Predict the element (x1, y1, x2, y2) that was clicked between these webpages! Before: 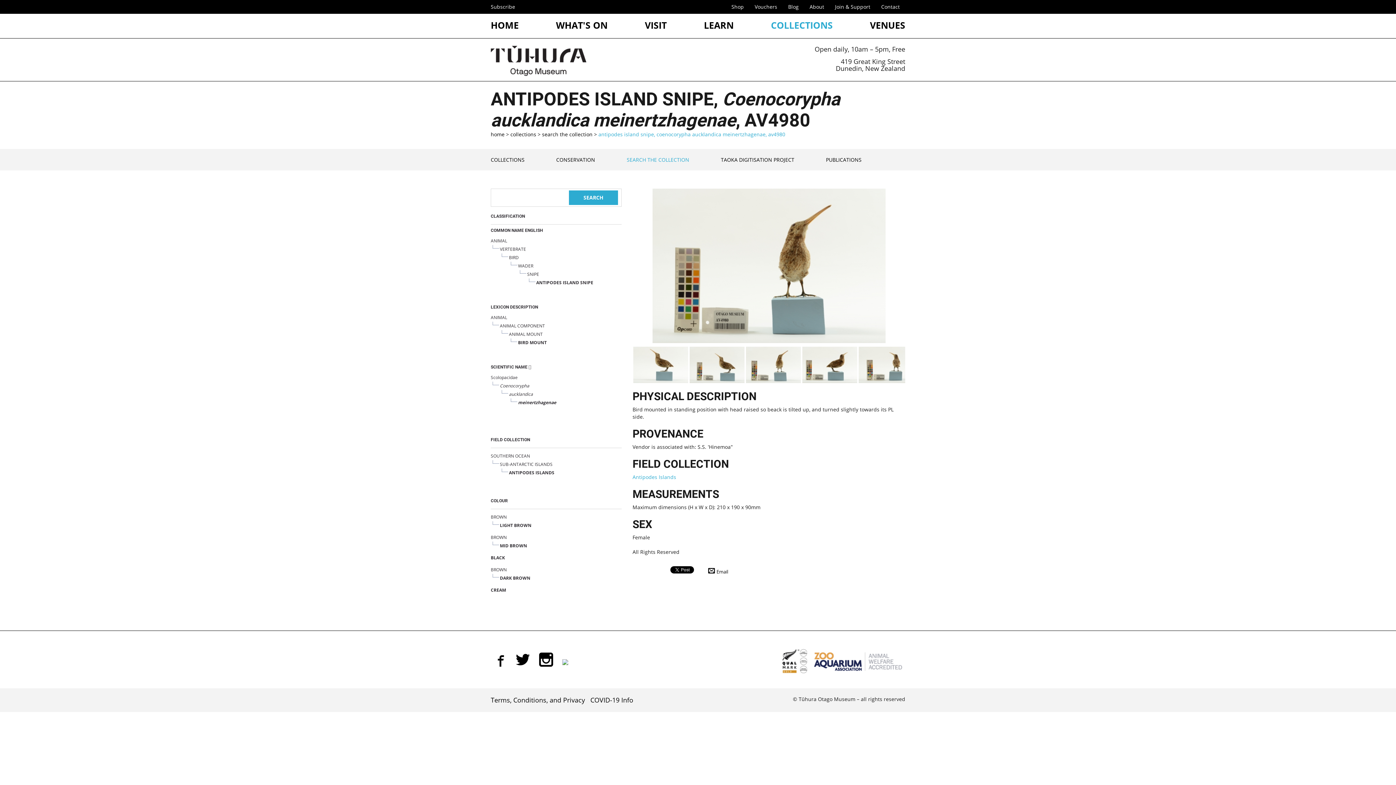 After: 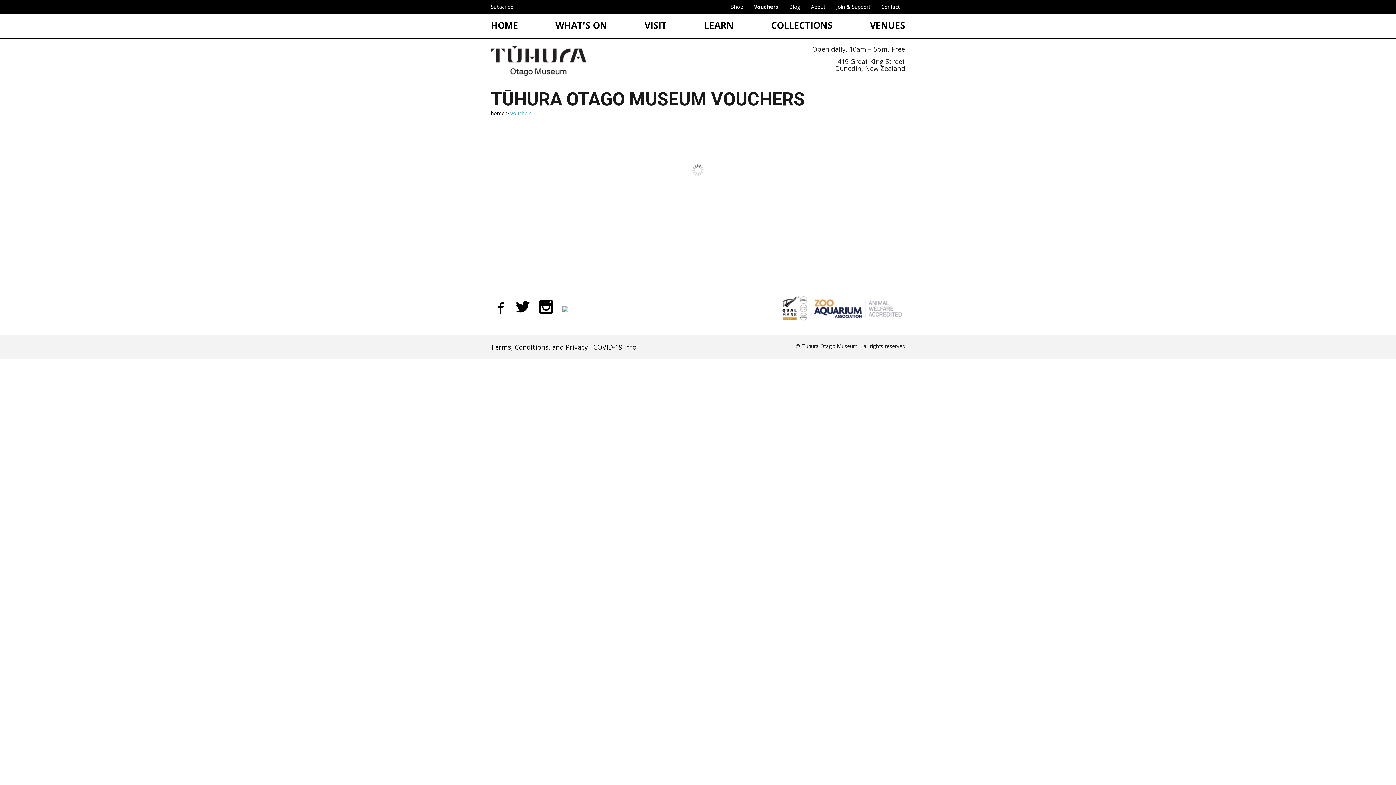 Action: label: Vouchers bbox: (749, 1, 782, 12)